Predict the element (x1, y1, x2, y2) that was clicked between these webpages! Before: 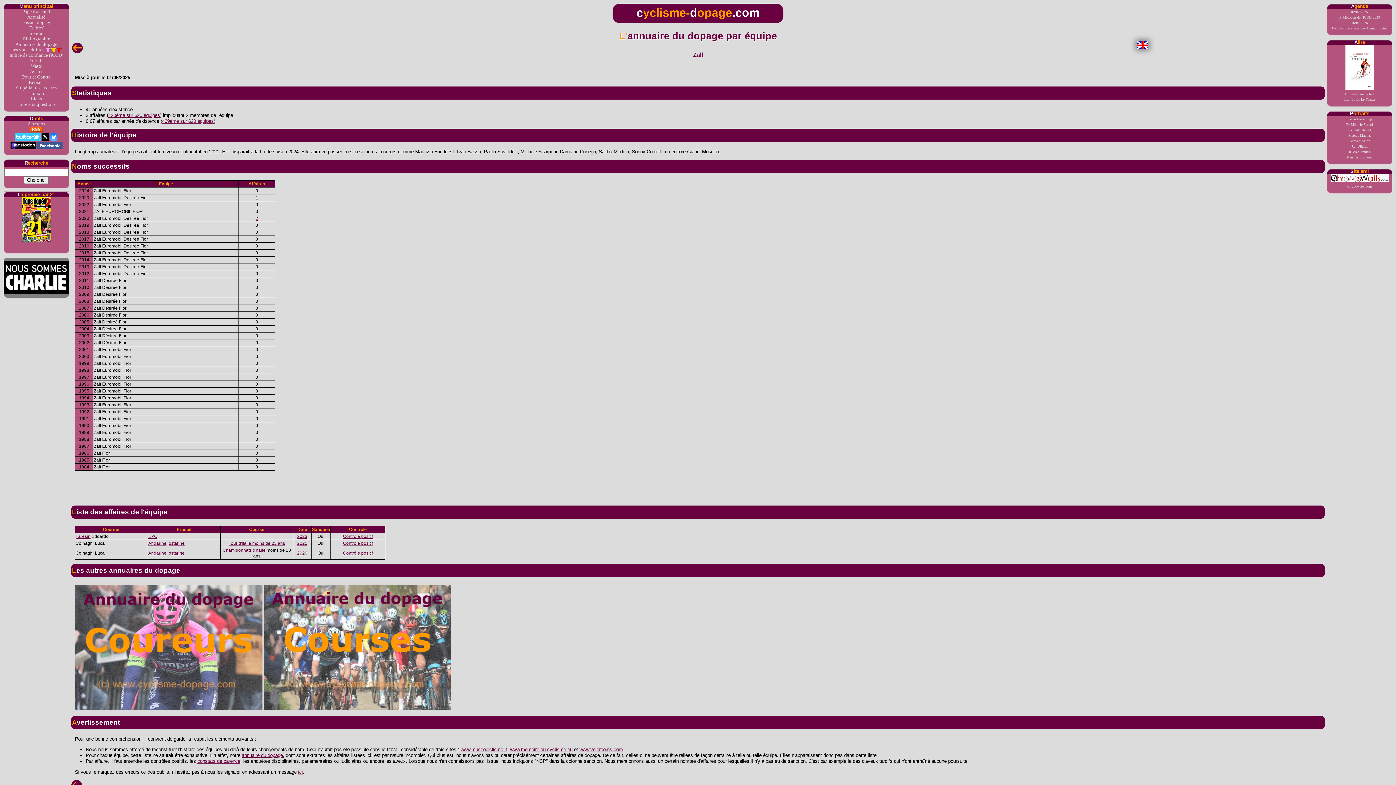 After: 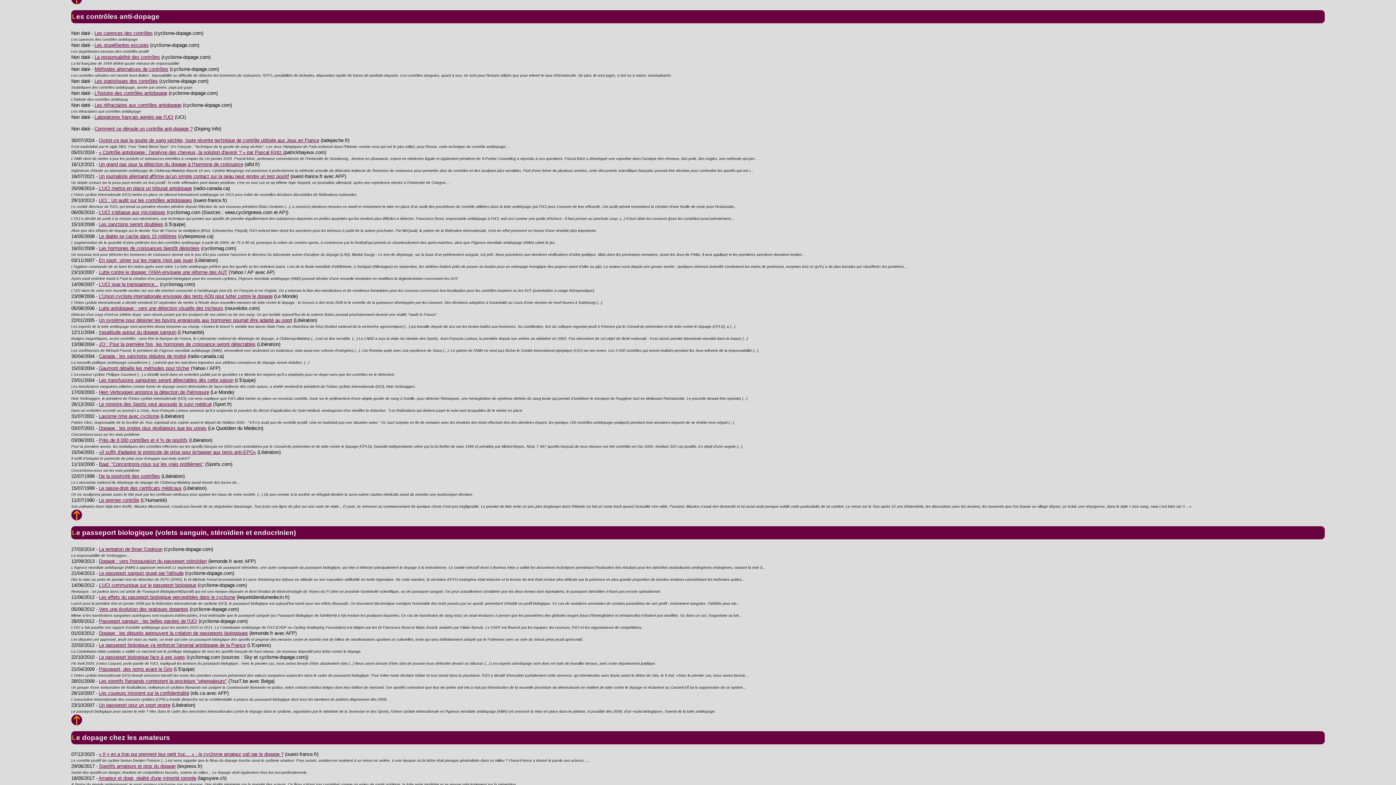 Action: label: Contrôle positif bbox: (343, 541, 372, 546)